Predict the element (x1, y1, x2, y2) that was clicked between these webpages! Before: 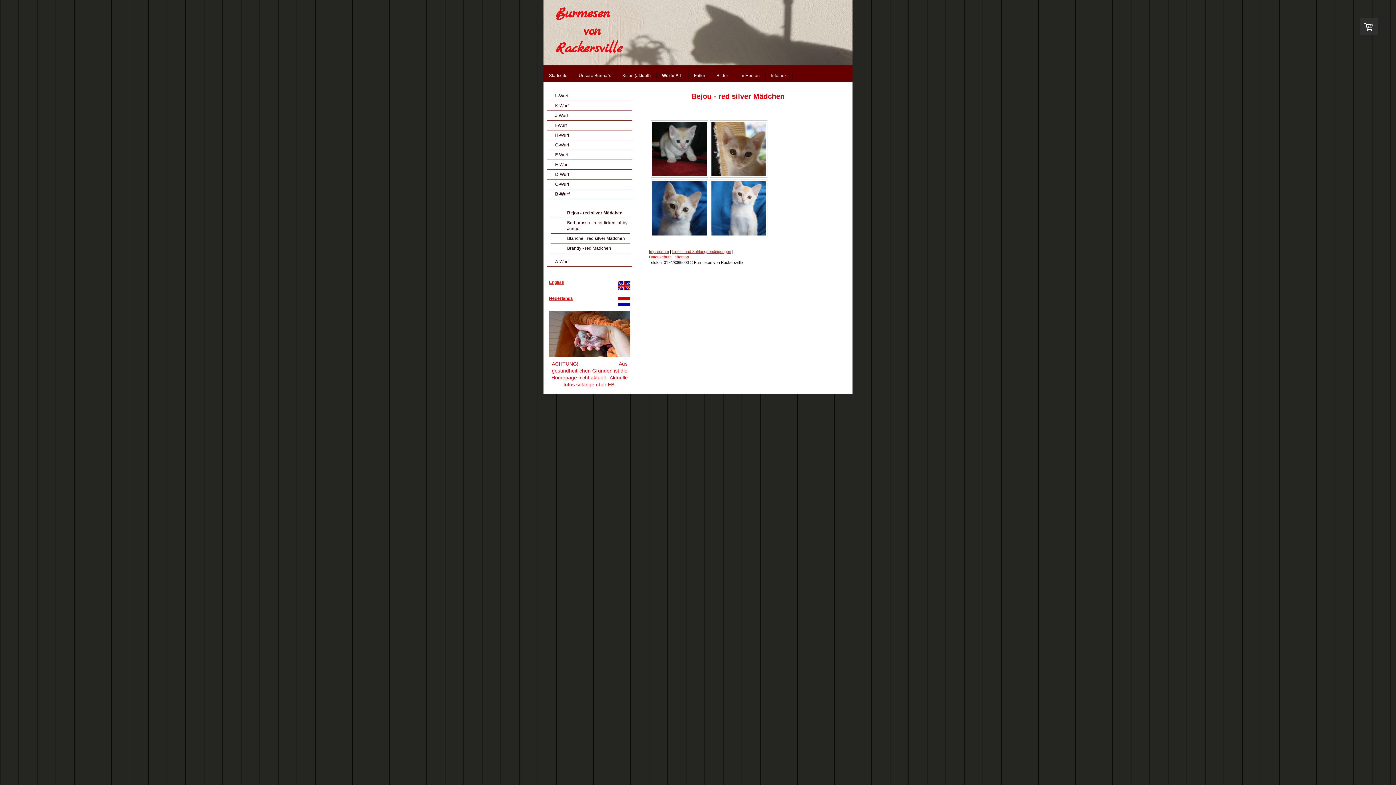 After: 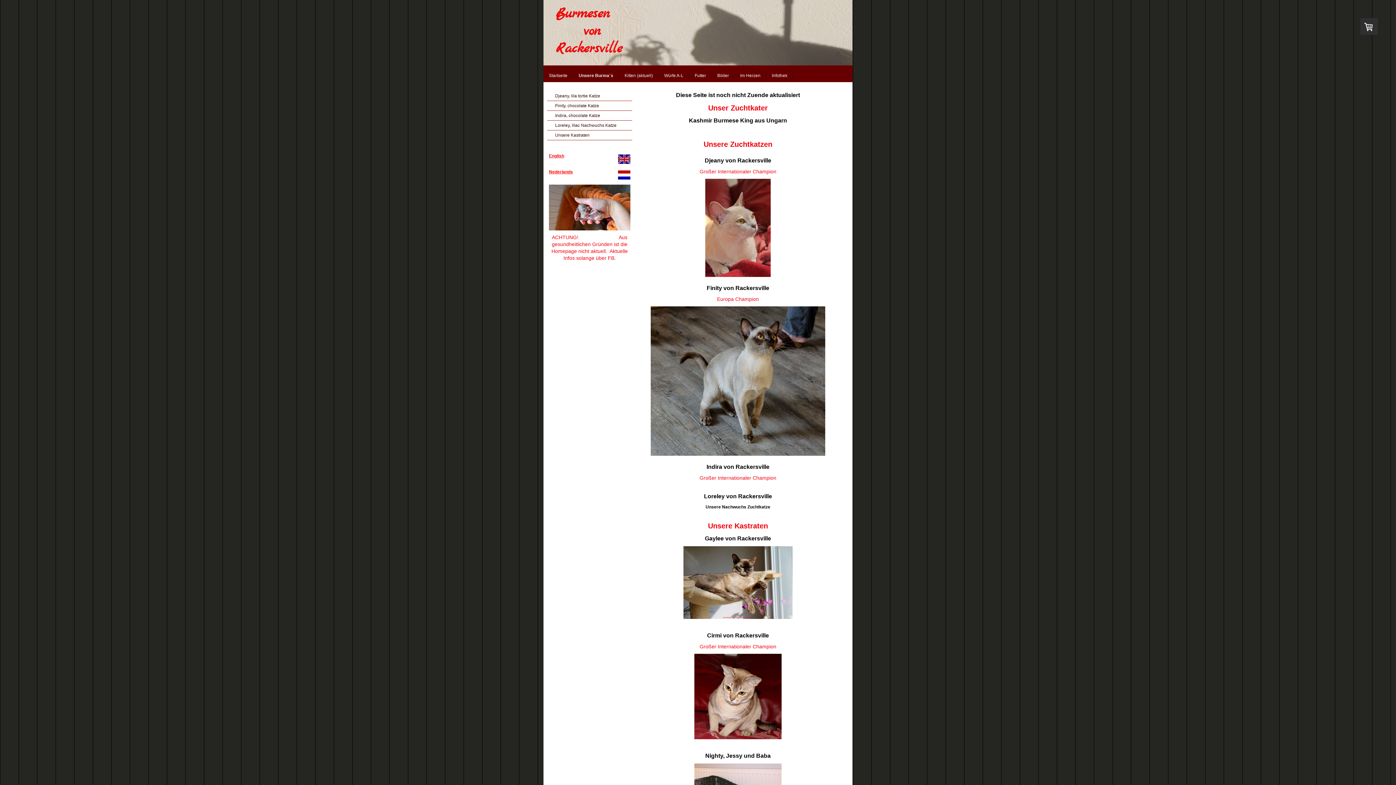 Action: label: Unsere Burma`s bbox: (573, 70, 617, 80)